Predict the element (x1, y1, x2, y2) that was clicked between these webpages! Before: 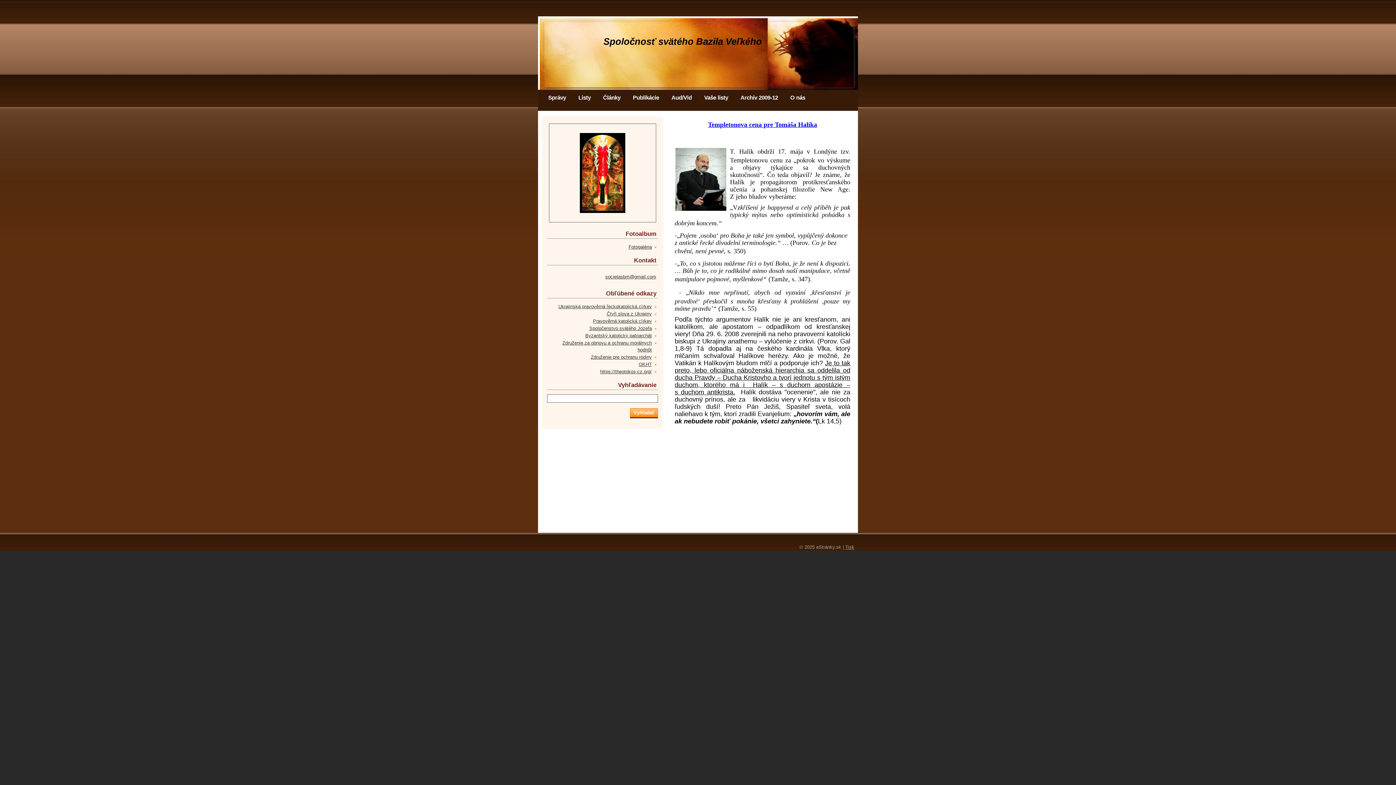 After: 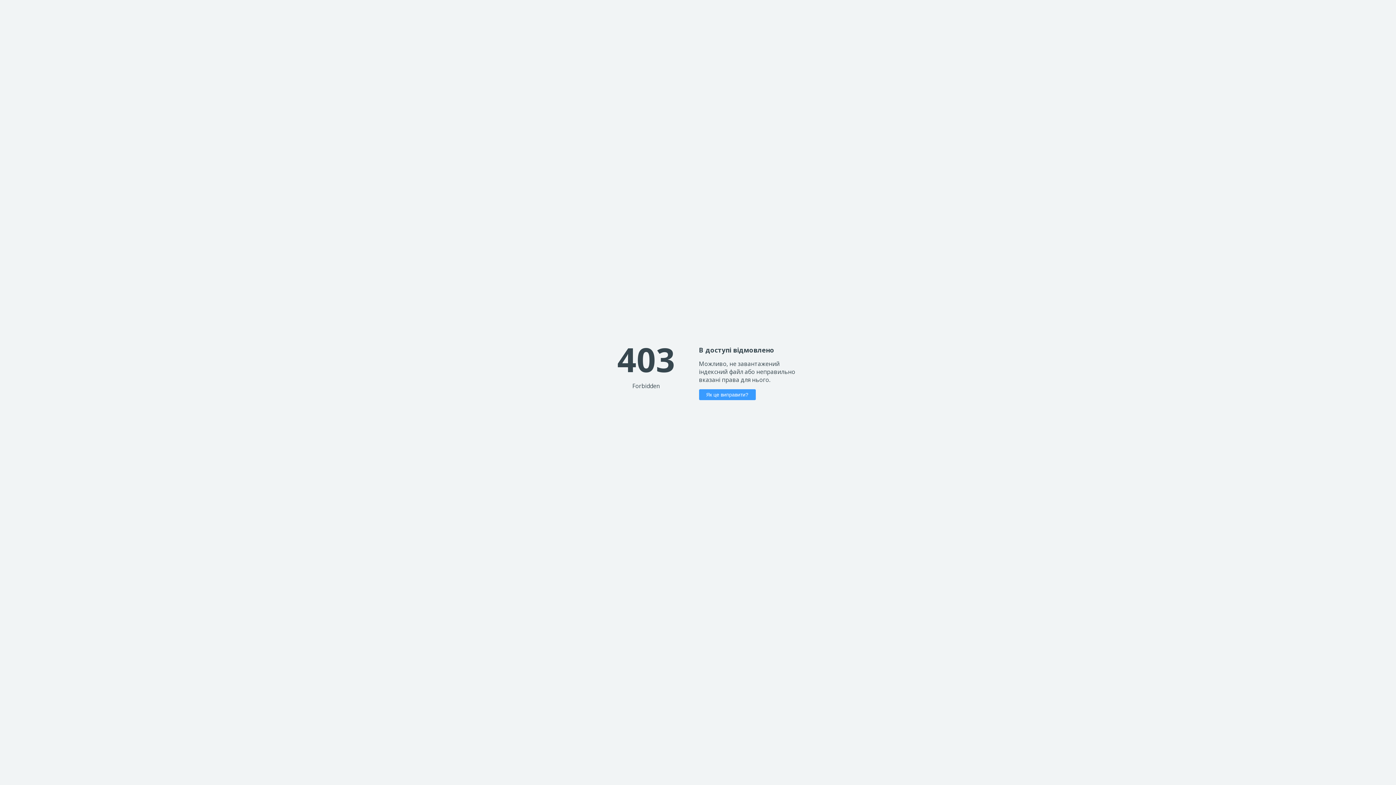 Action: bbox: (558, 304, 652, 309) label: Ukrajinská pravověrná řeckokatolická církev